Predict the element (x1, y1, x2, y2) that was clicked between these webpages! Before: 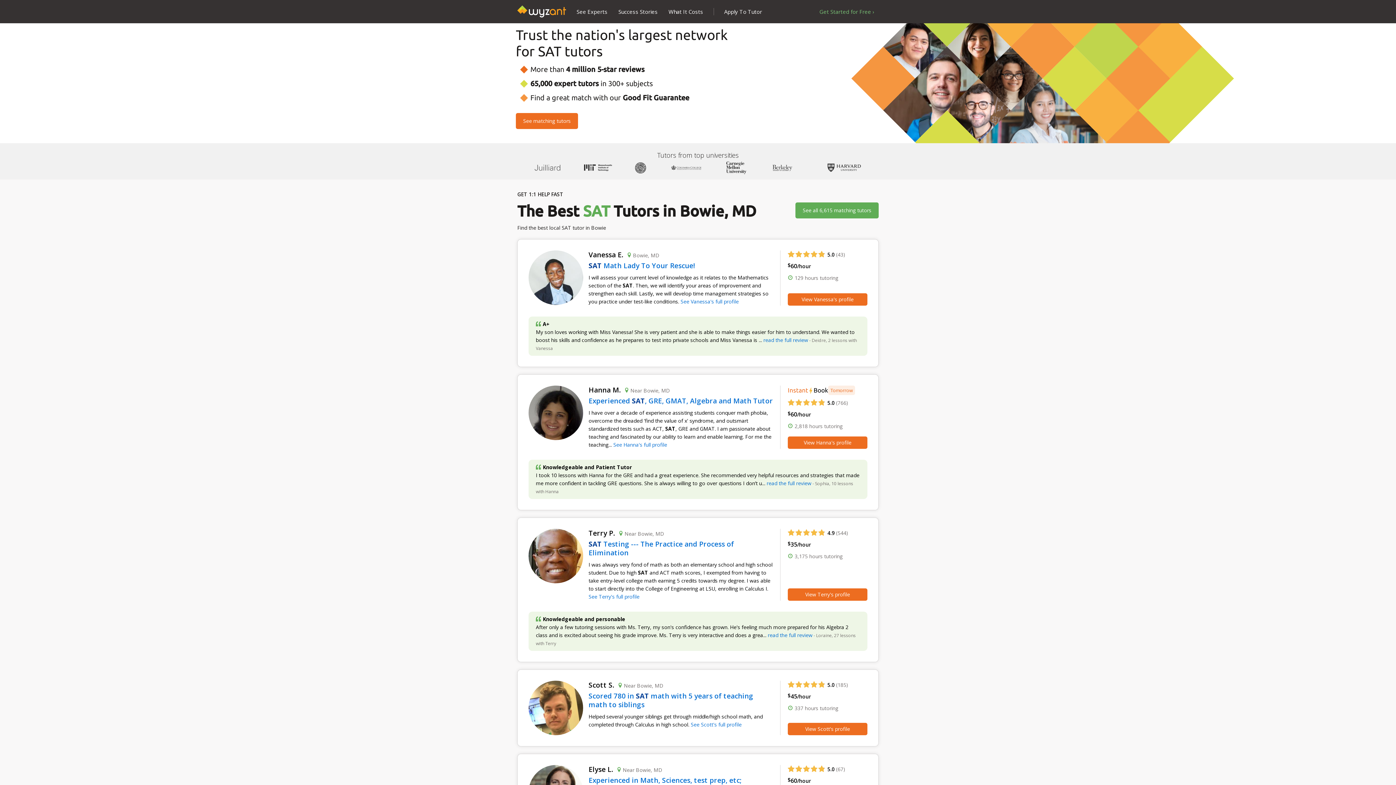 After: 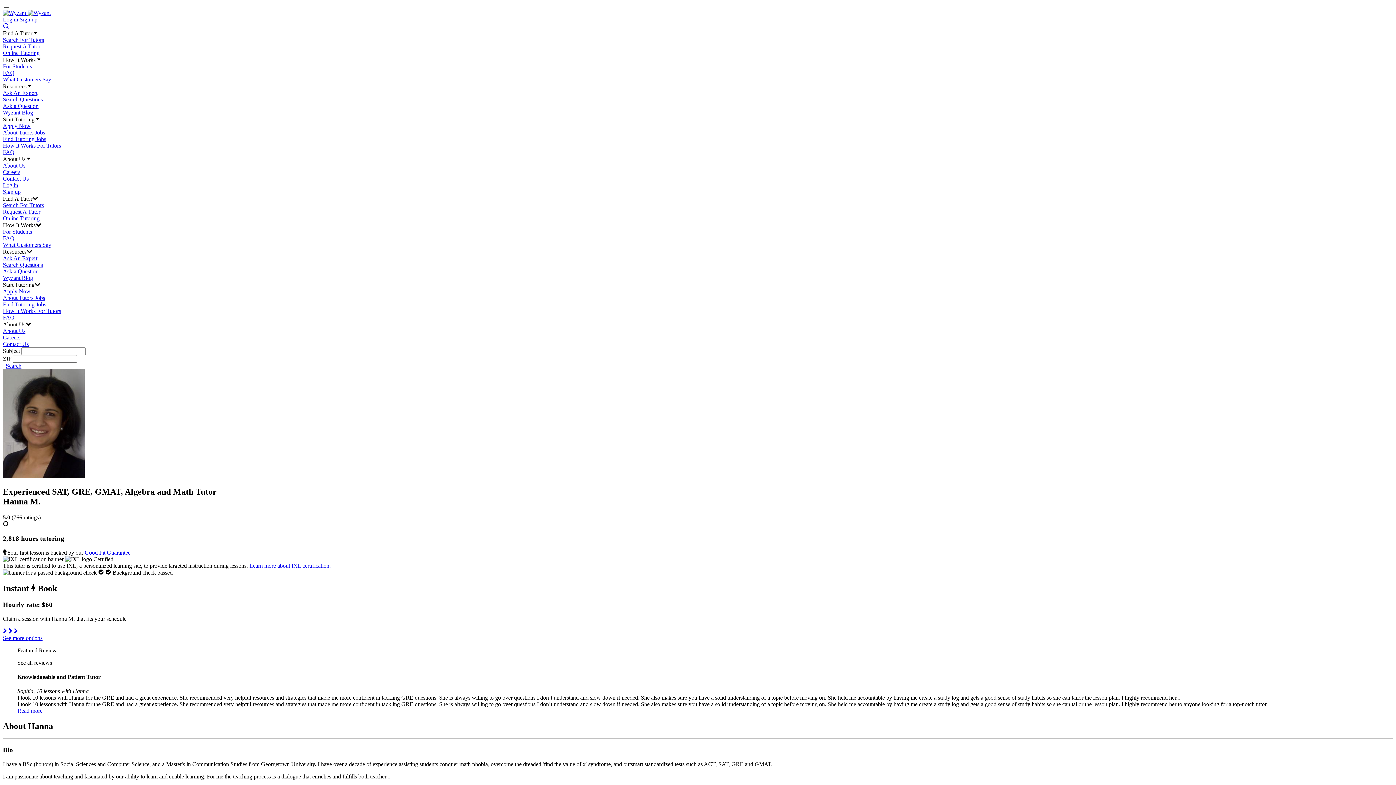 Action: label: View Hanna's profile bbox: (788, 436, 867, 449)